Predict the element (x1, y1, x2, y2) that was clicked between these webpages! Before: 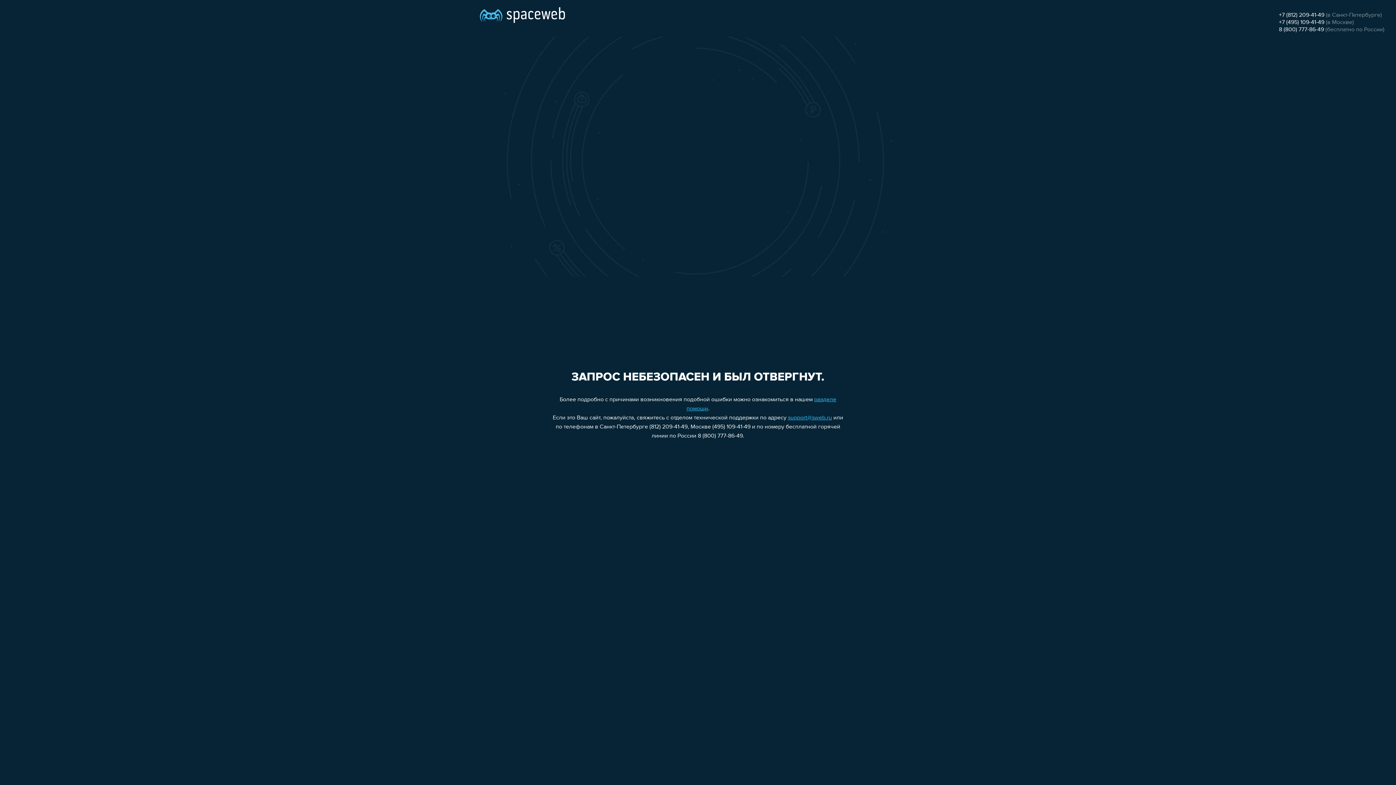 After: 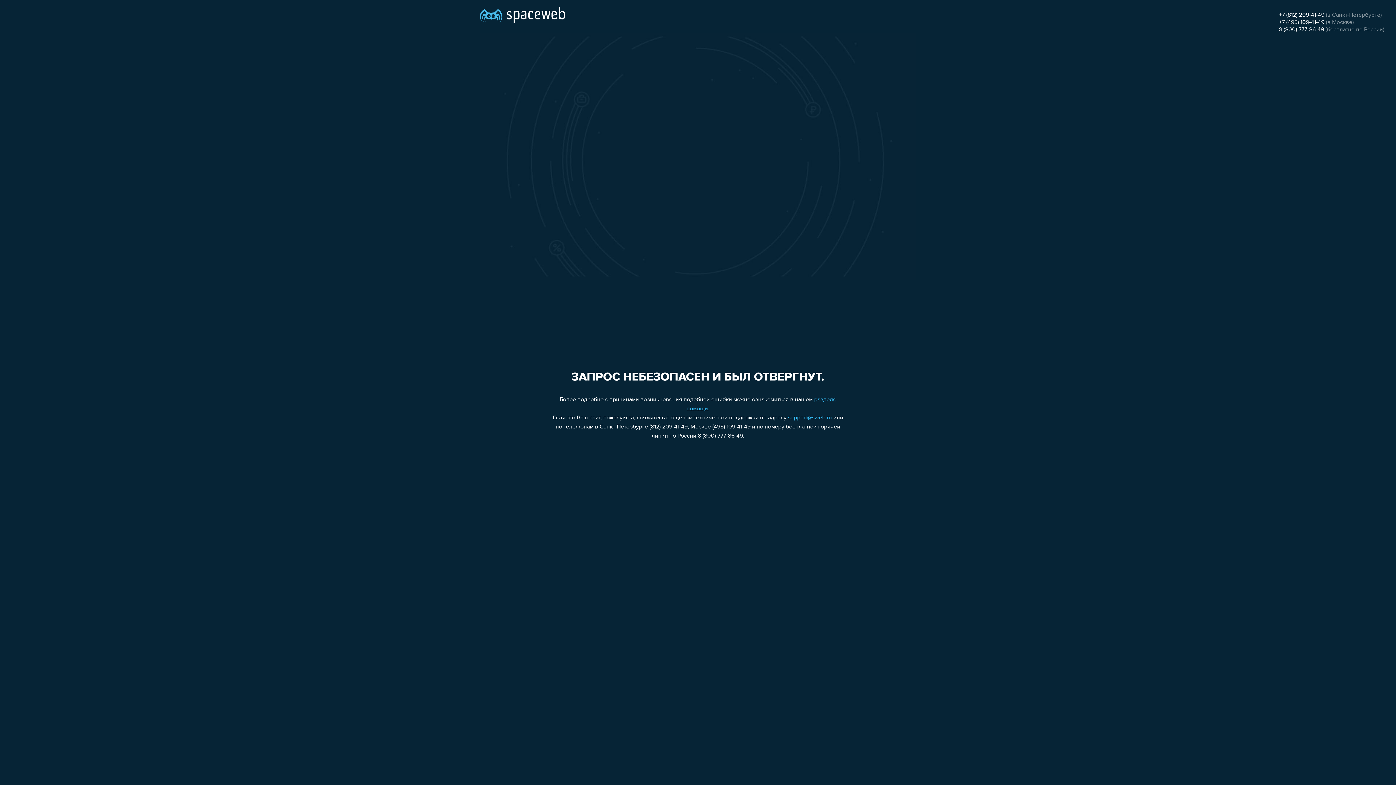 Action: label: +7 (812) 209-41-49 bbox: (1279, 12, 1324, 18)